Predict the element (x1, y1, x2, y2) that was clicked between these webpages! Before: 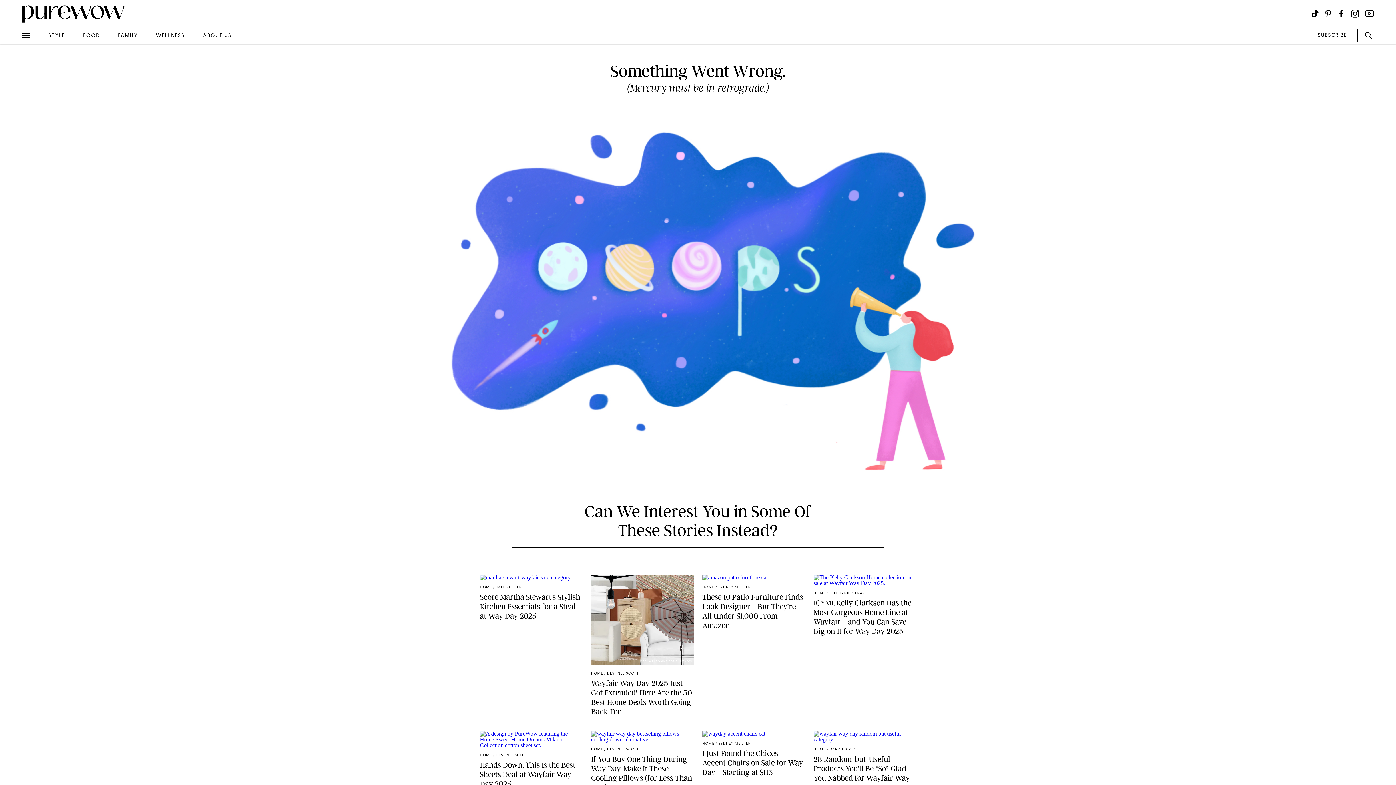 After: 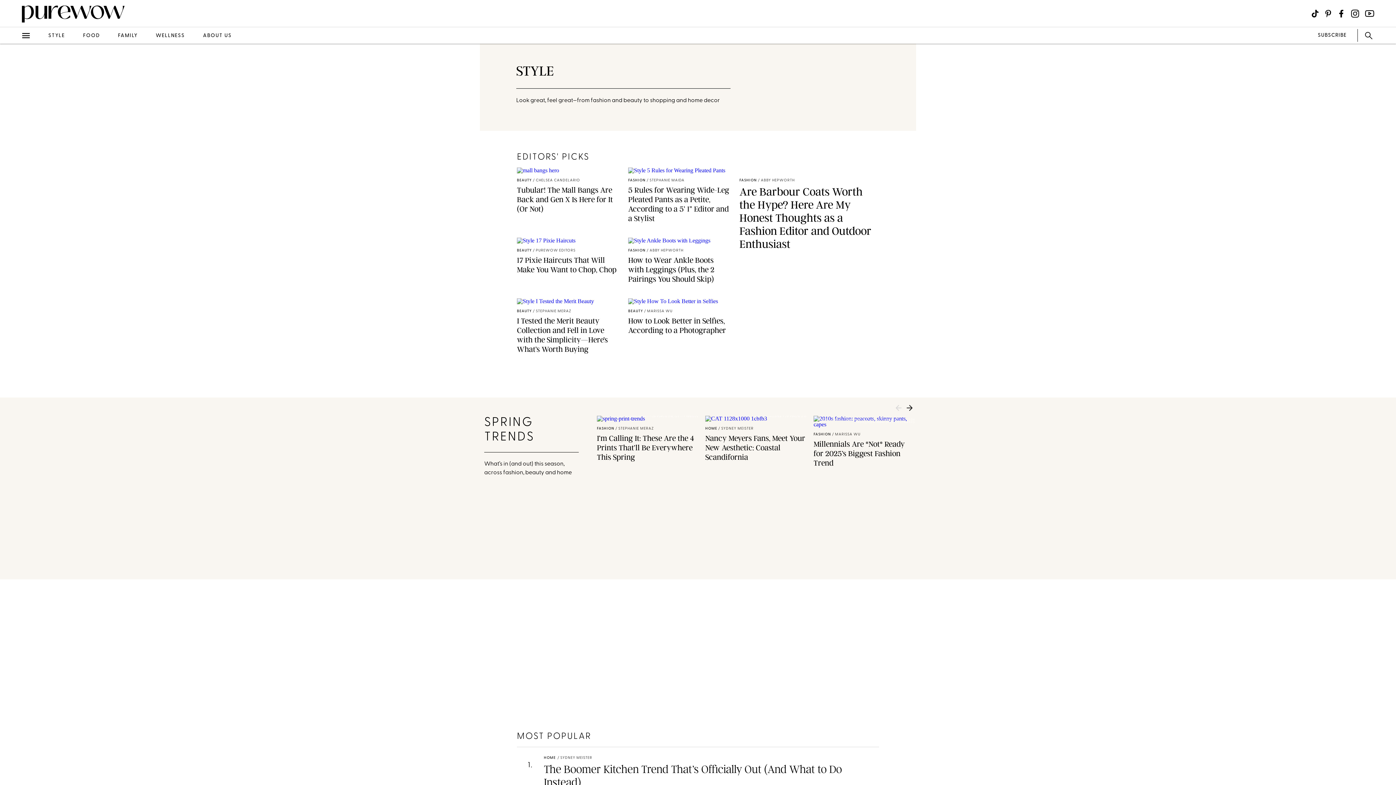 Action: label: STYLE bbox: (48, 22, 64, 48)